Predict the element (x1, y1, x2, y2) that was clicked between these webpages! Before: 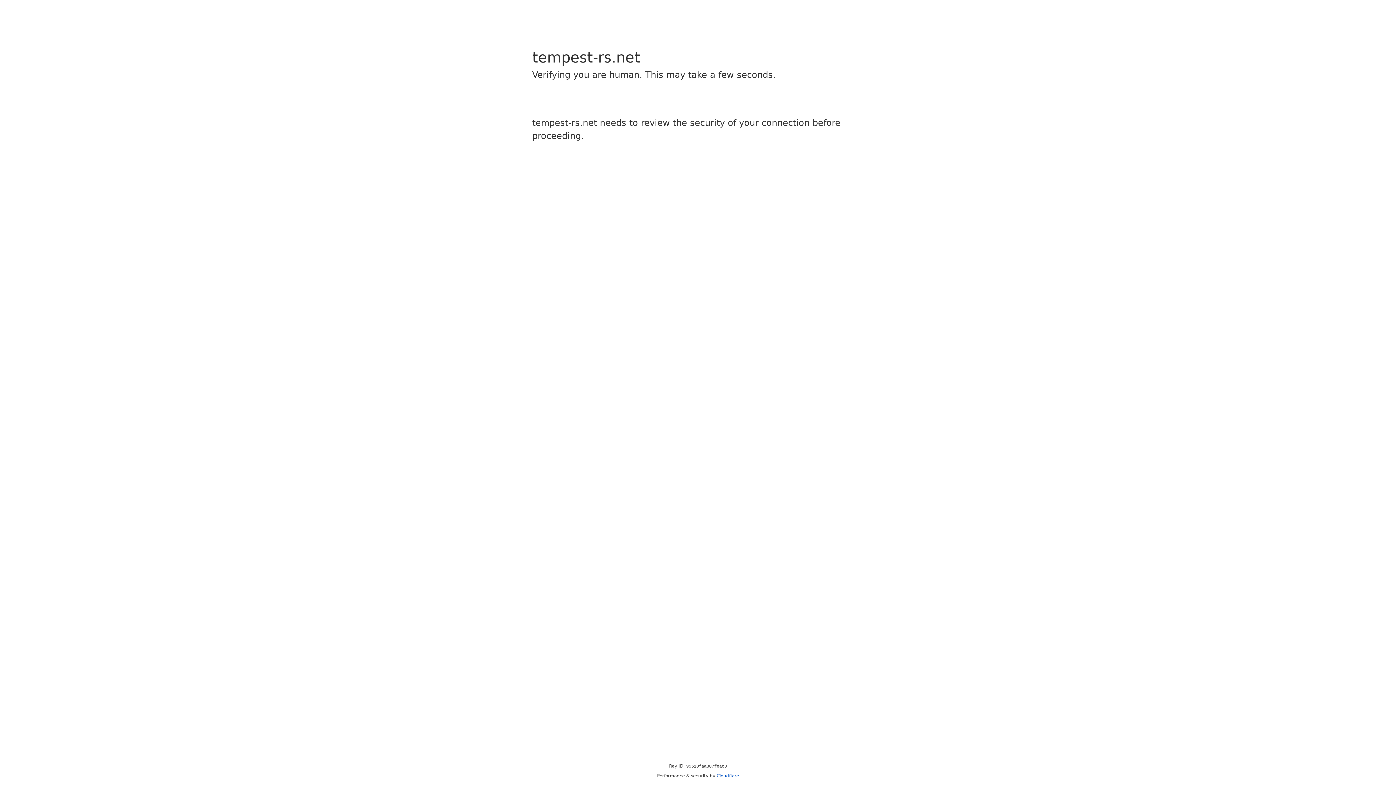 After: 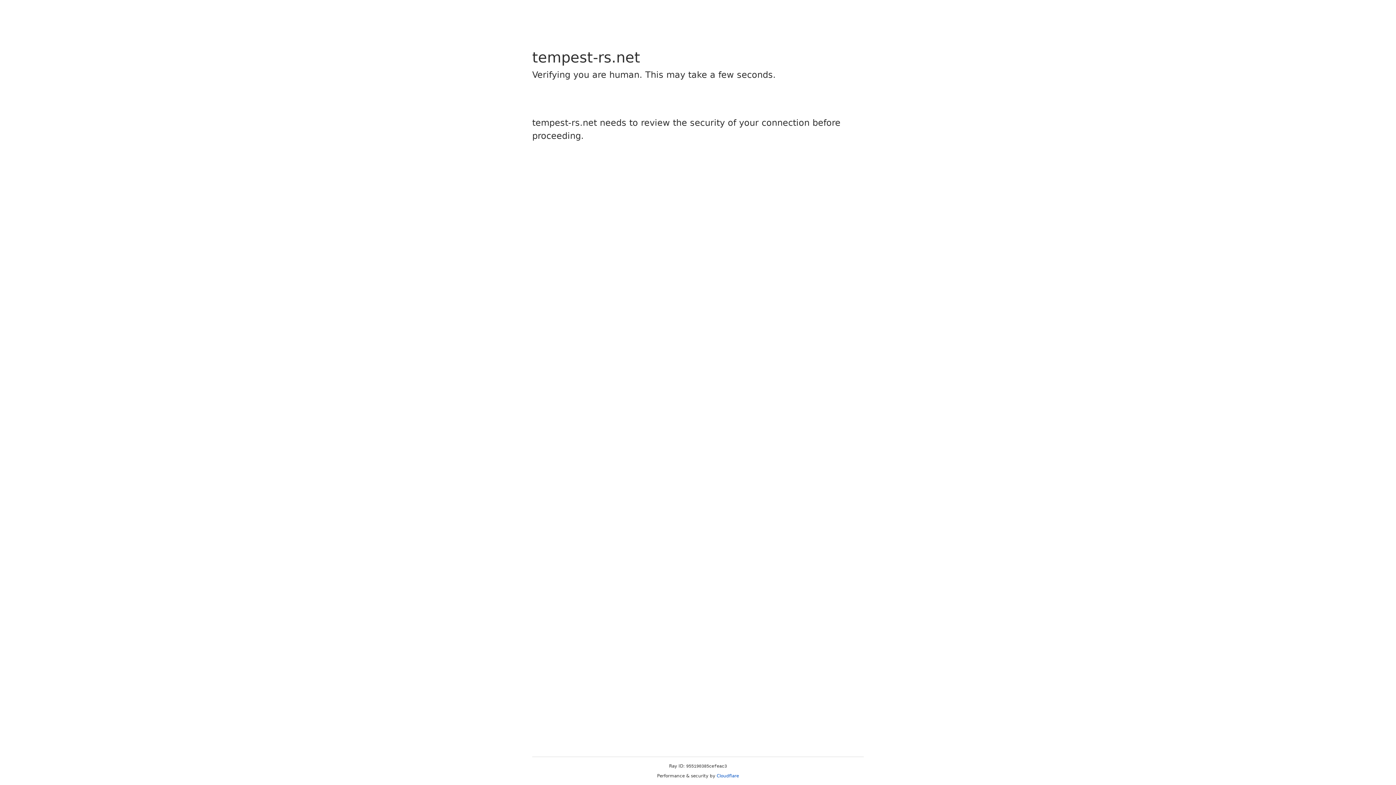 Action: bbox: (716, 773, 739, 778) label: Cloudflare